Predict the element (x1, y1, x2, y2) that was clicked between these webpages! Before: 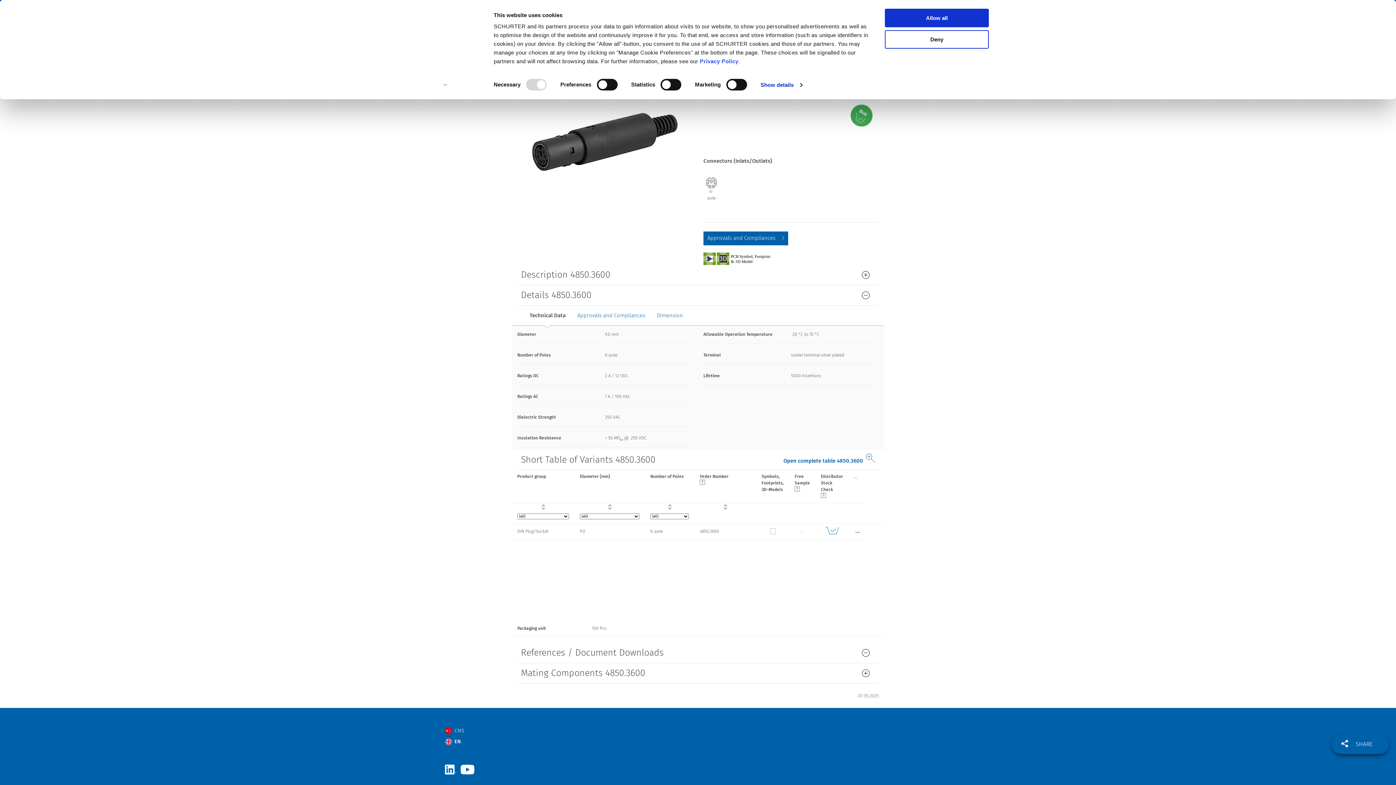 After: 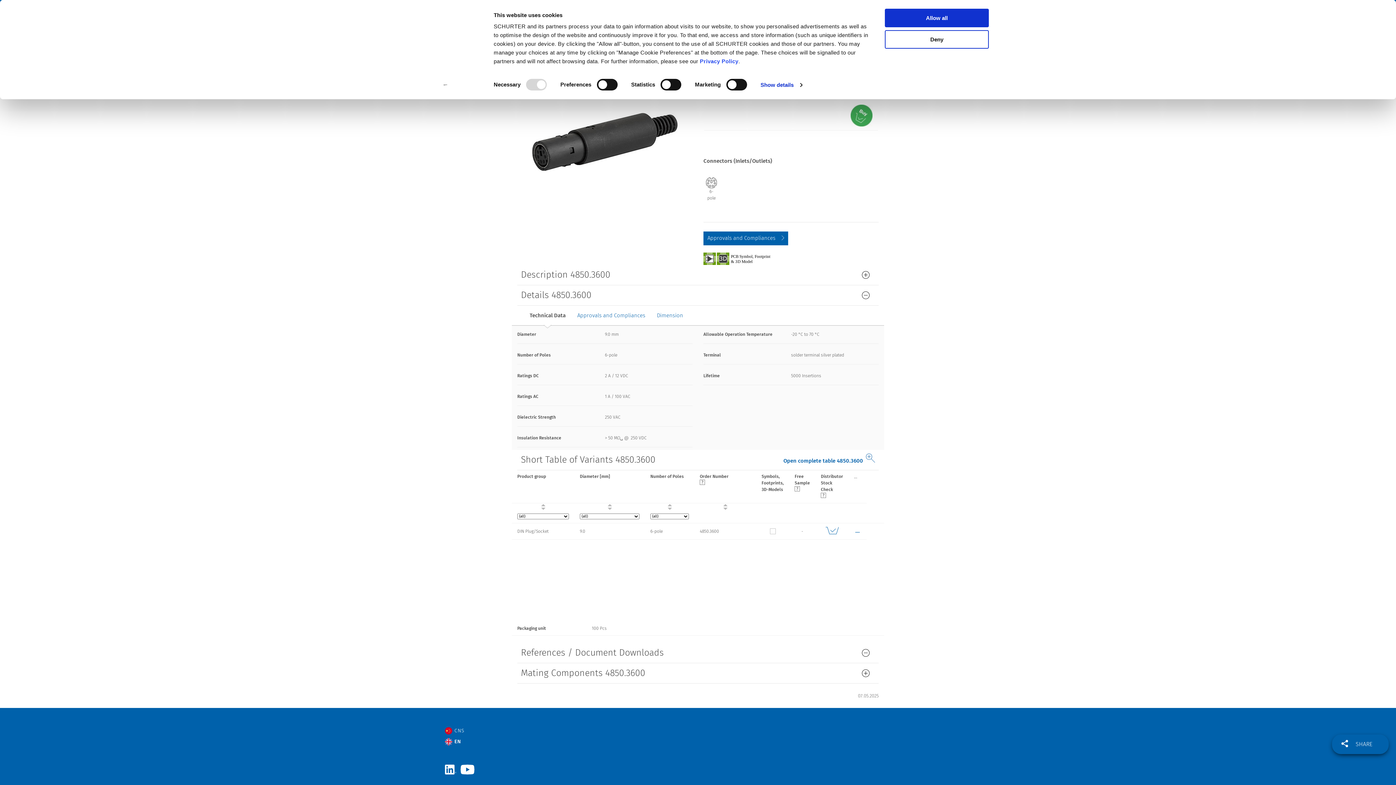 Action: label: Technical Data bbox: (524, 312, 570, 319)